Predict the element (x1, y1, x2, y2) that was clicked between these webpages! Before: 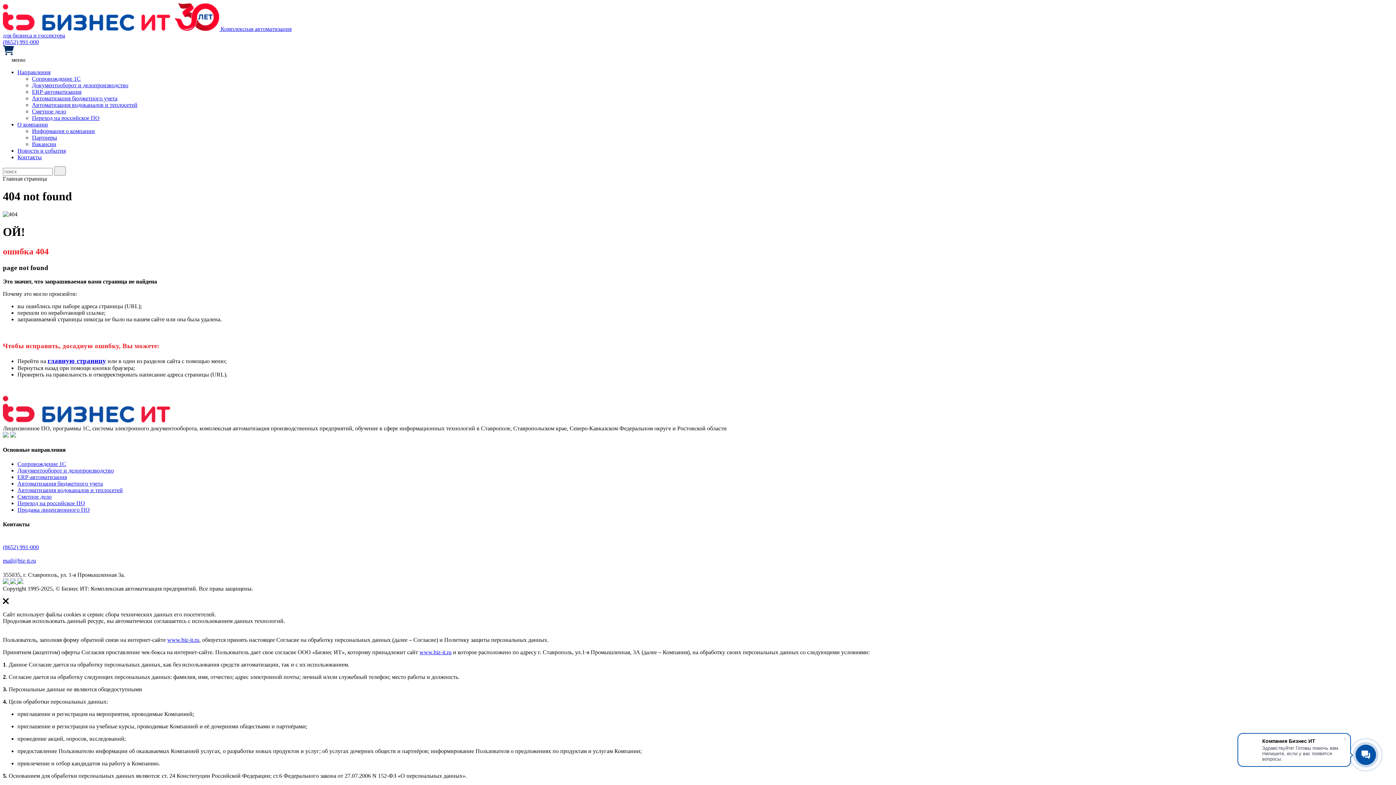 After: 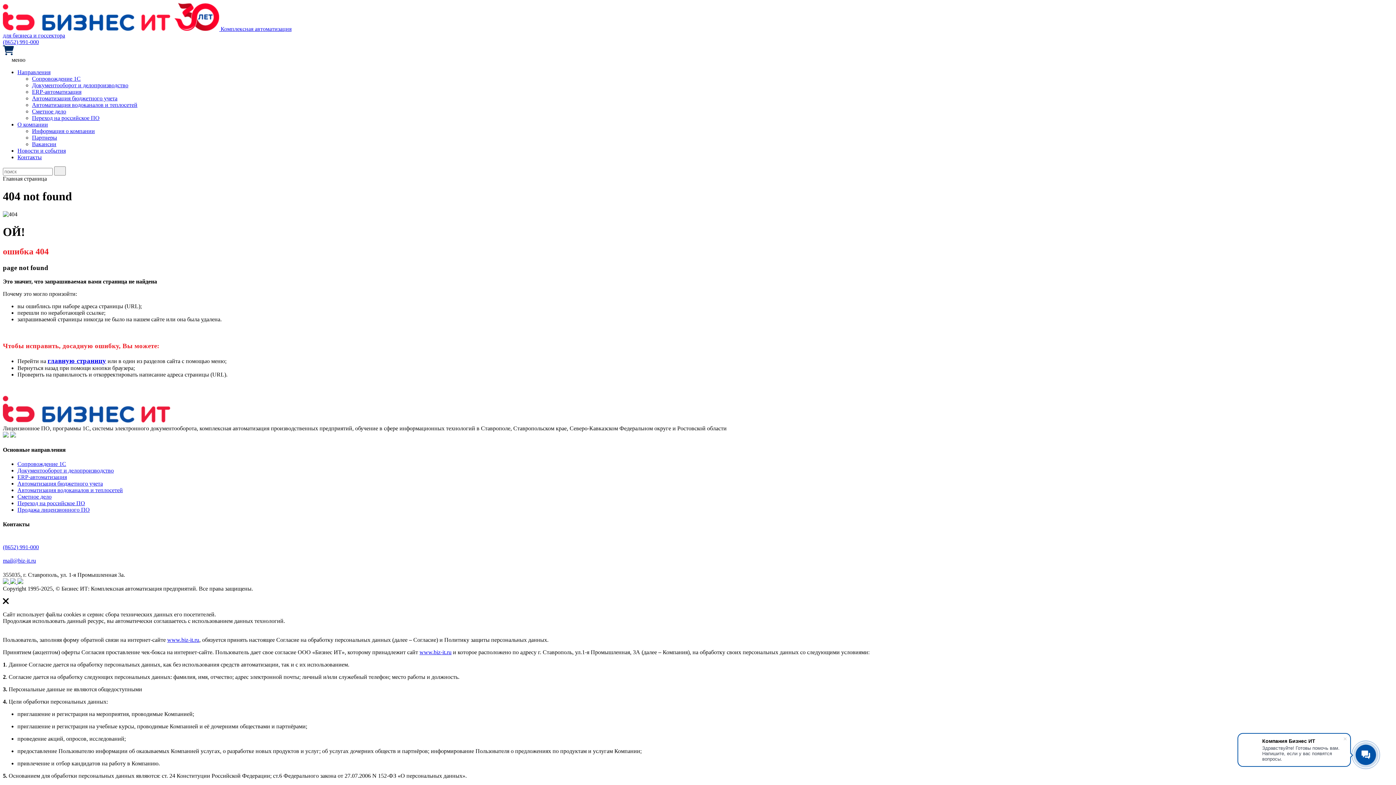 Action: bbox: (17, 69, 50, 75) label: Направления